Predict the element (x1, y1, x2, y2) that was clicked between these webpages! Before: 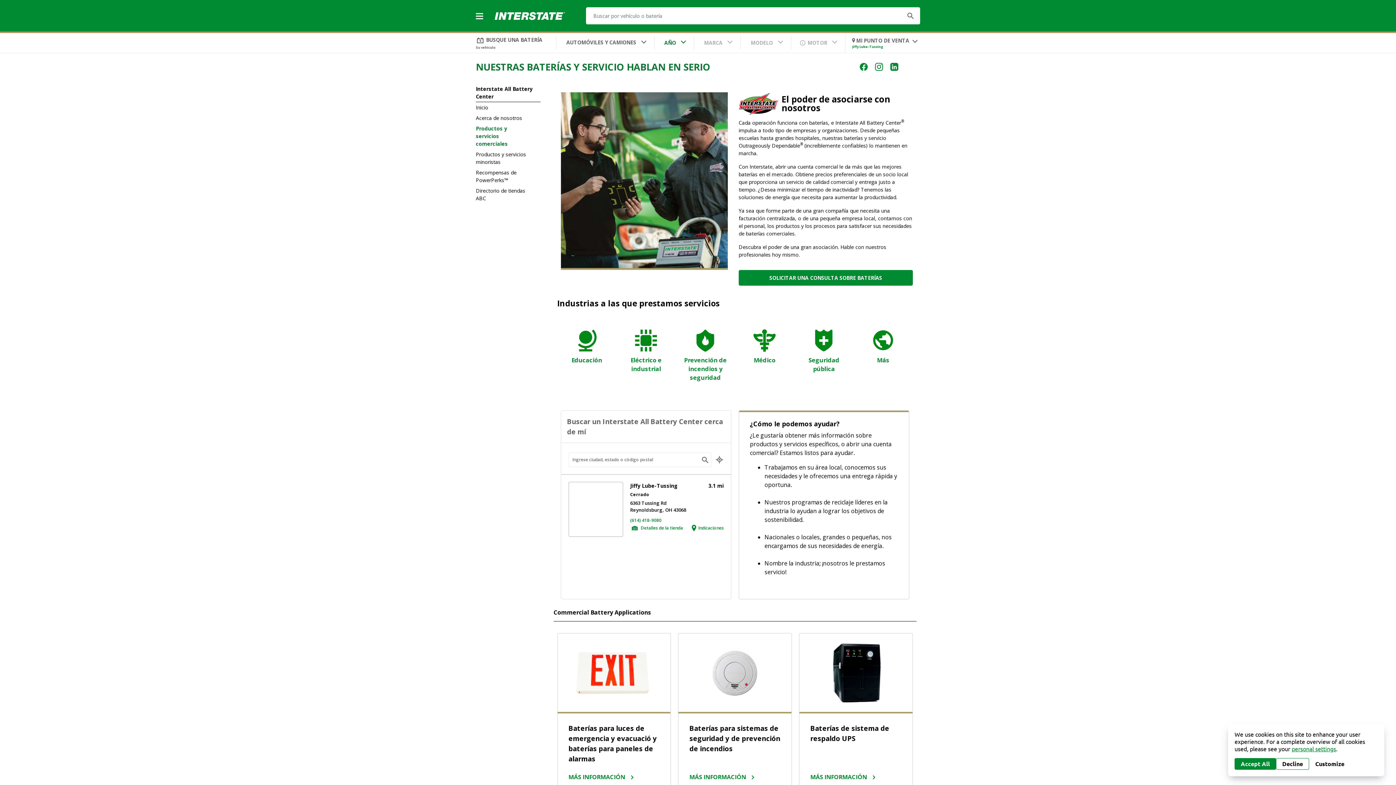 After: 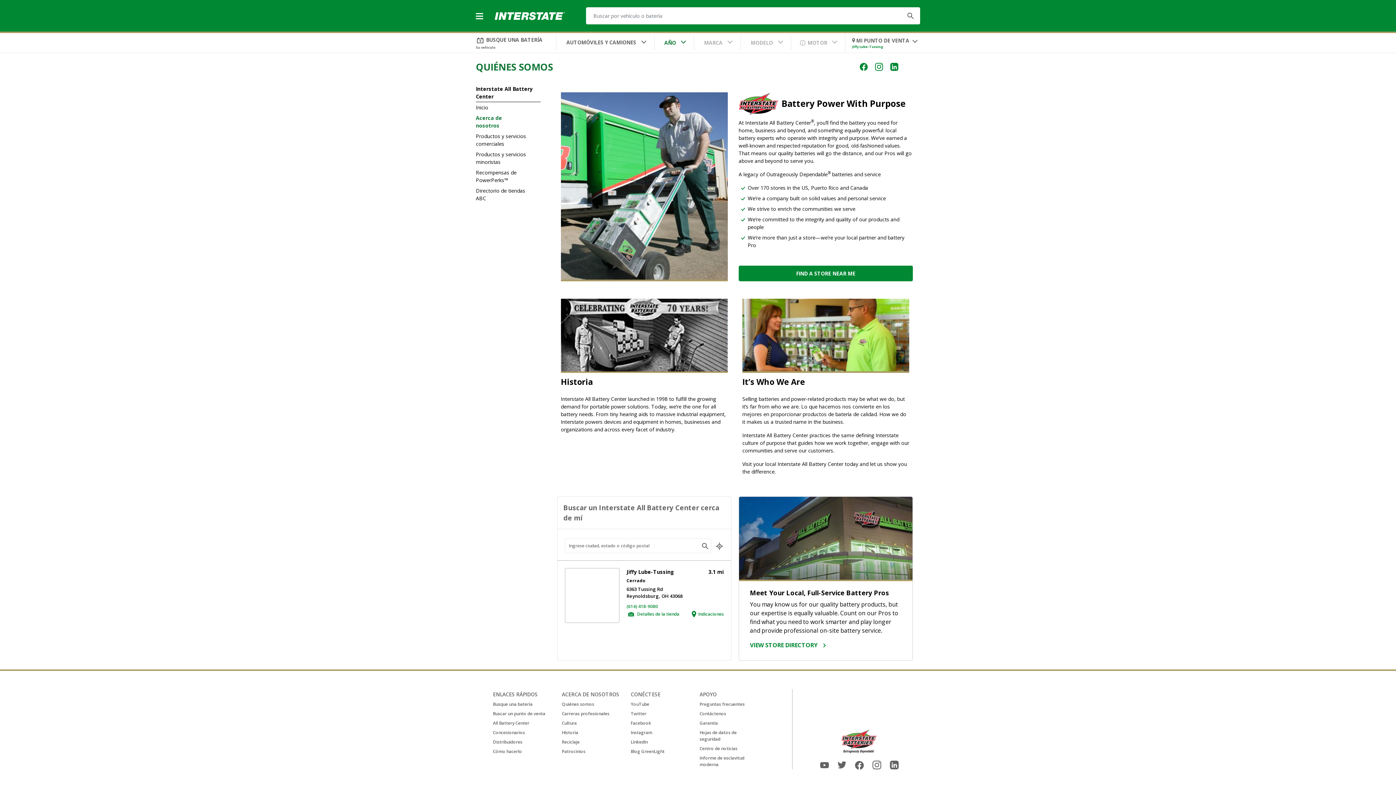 Action: label: Acerca de nosotros bbox: (476, 112, 533, 123)